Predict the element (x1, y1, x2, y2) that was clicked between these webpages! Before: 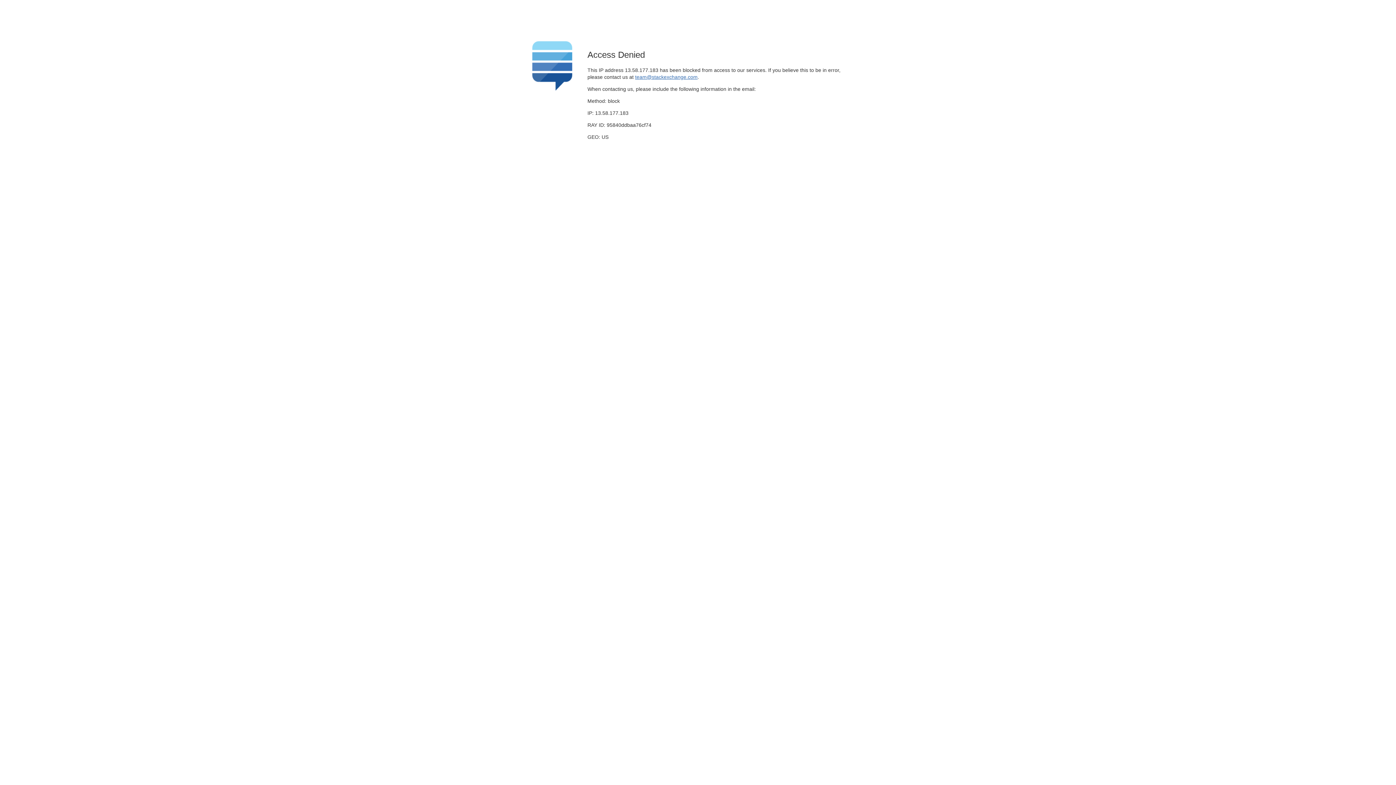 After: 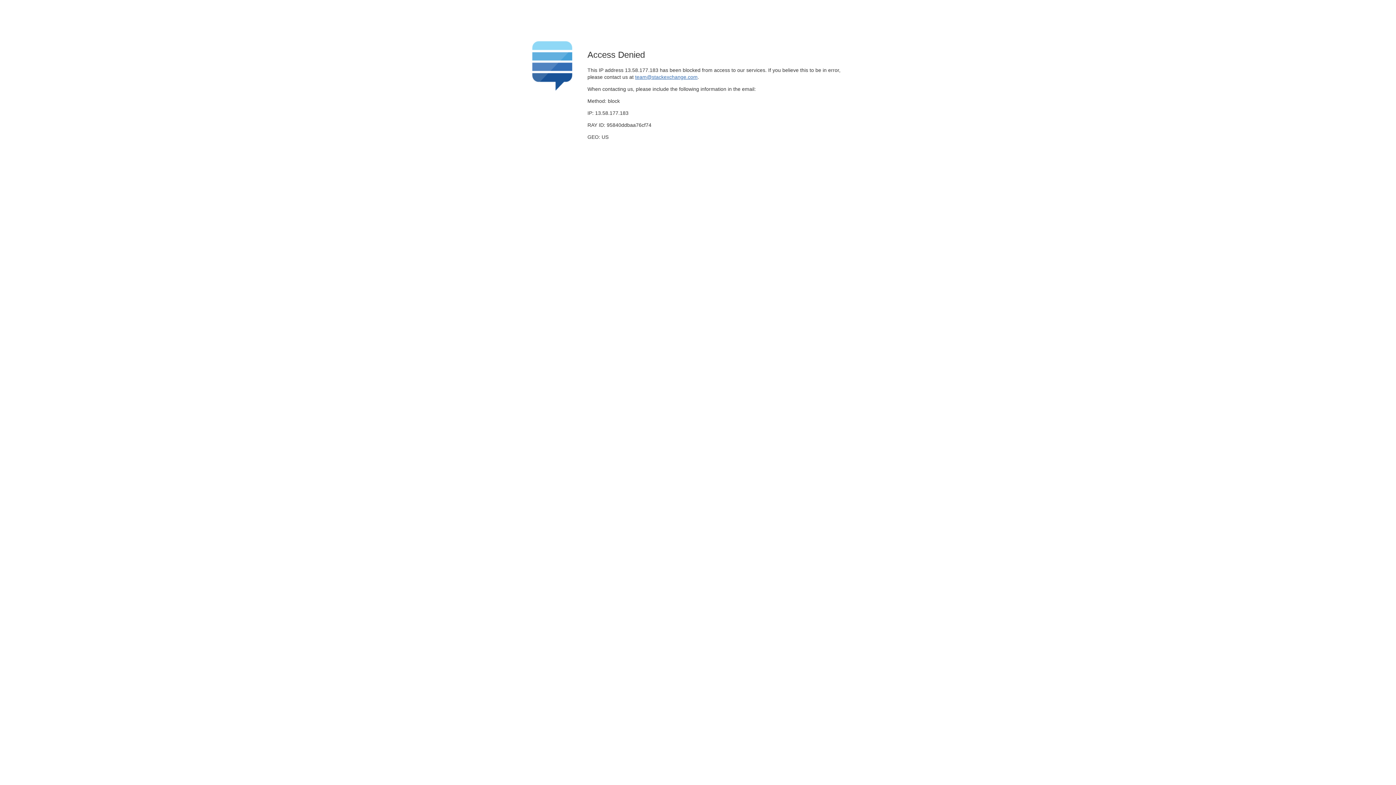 Action: bbox: (635, 74, 697, 79) label: team@stackexchange.com